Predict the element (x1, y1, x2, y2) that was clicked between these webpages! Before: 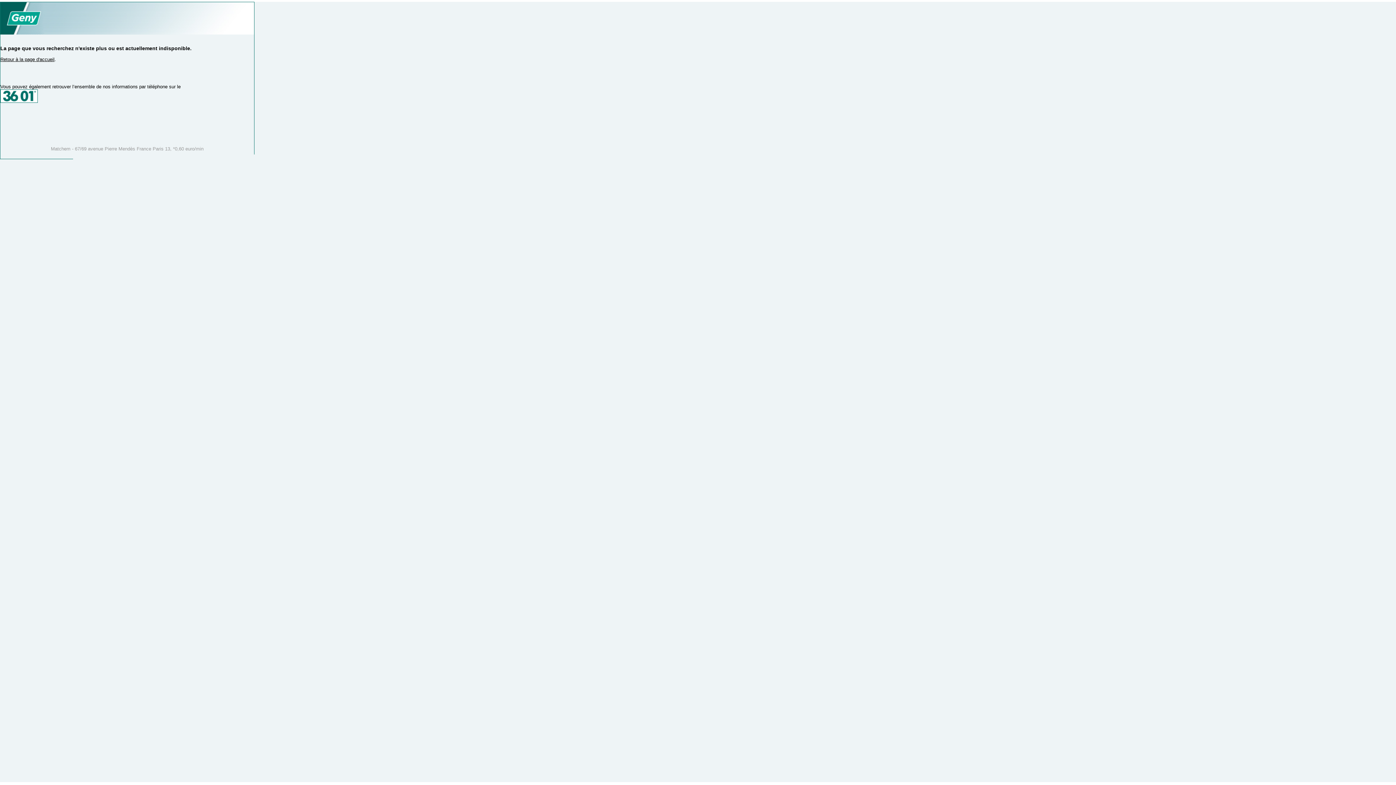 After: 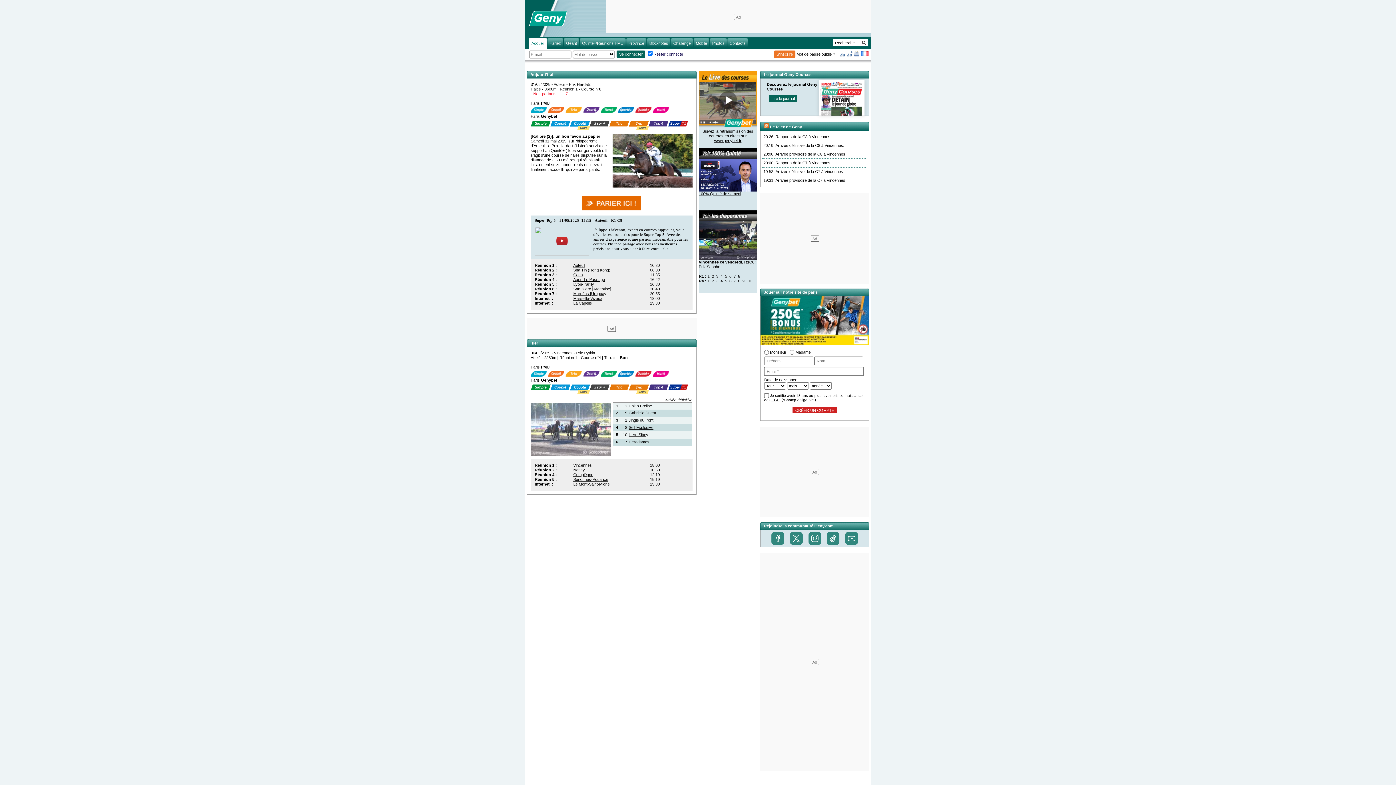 Action: bbox: (0, 56, 54, 62) label: Retour à la page d'accueil